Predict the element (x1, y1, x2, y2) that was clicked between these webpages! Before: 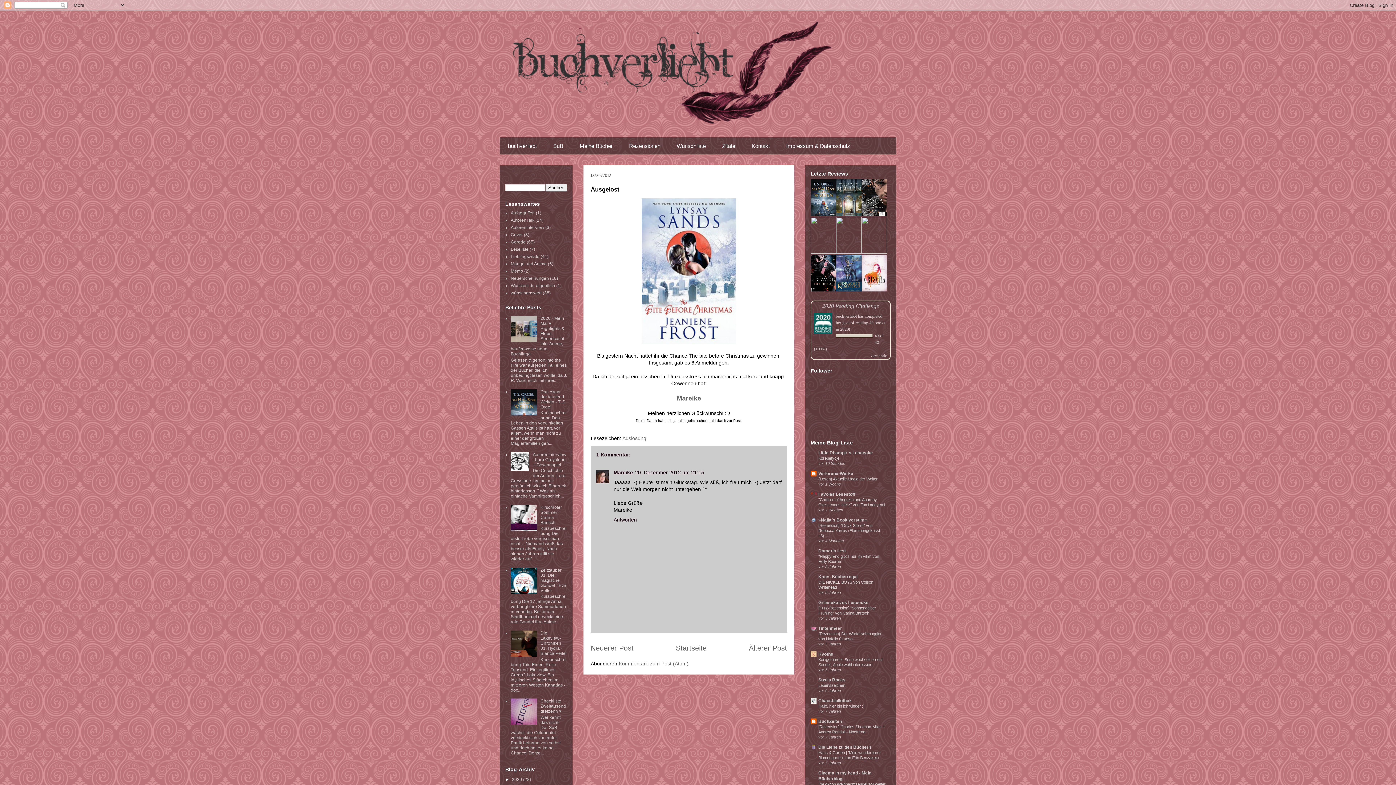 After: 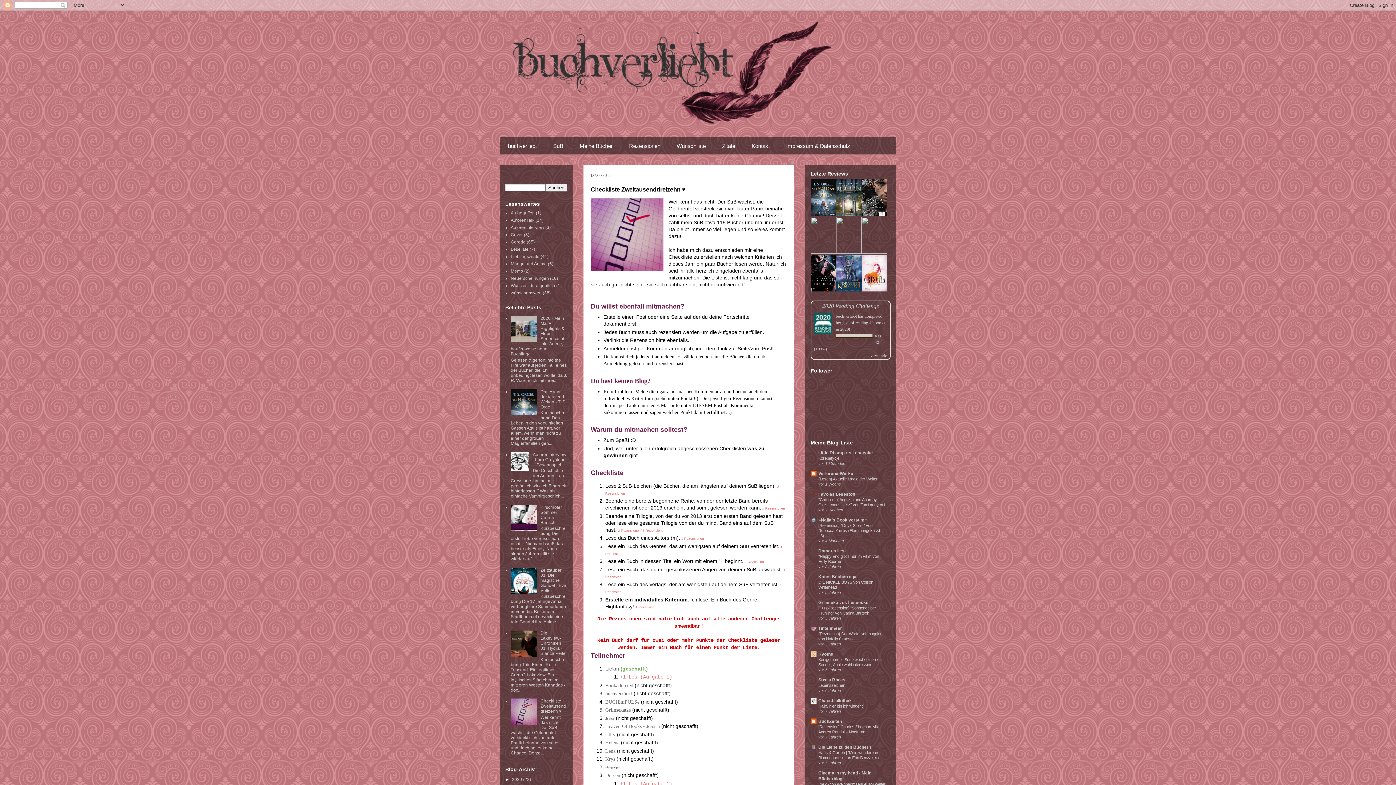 Action: label: Checkliste Zweitausenddreizehn ♥ bbox: (540, 699, 566, 714)